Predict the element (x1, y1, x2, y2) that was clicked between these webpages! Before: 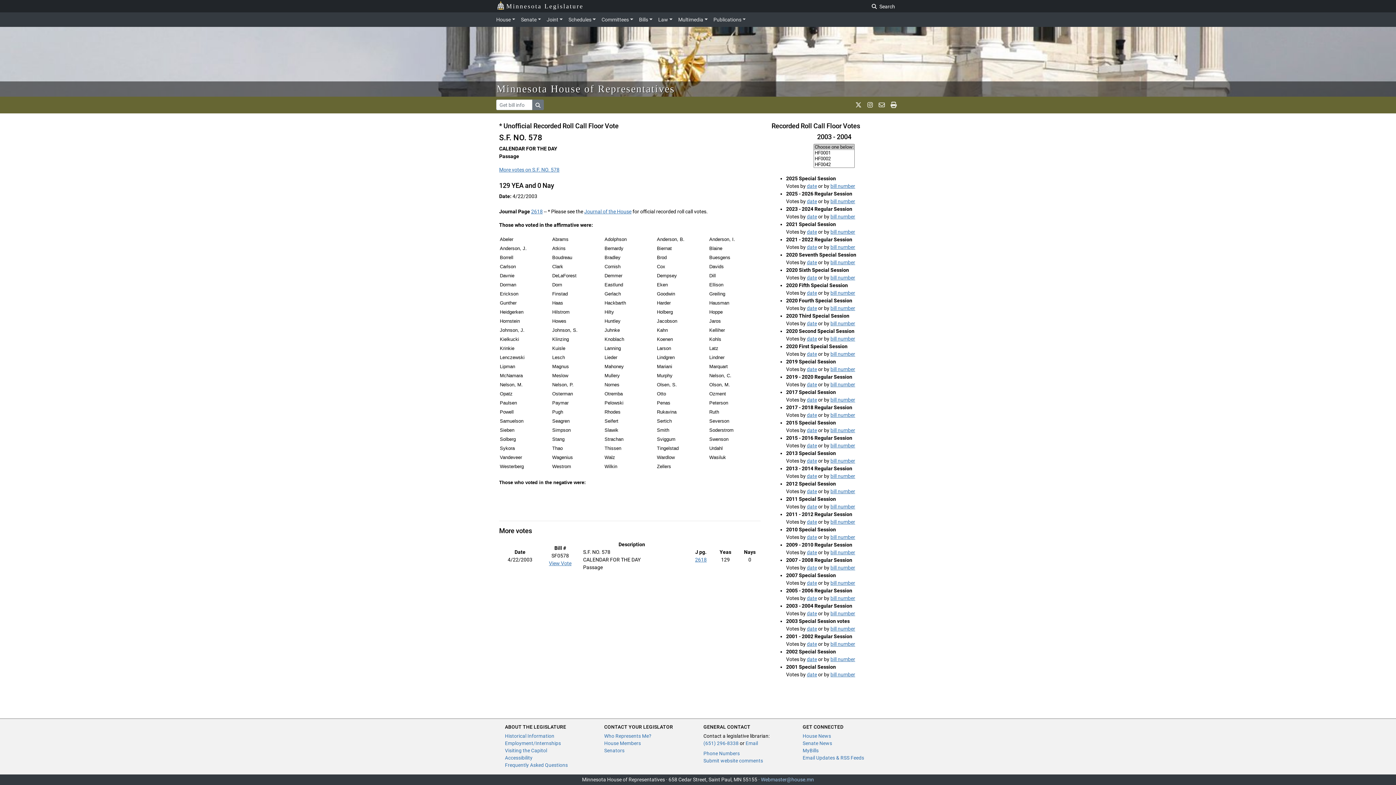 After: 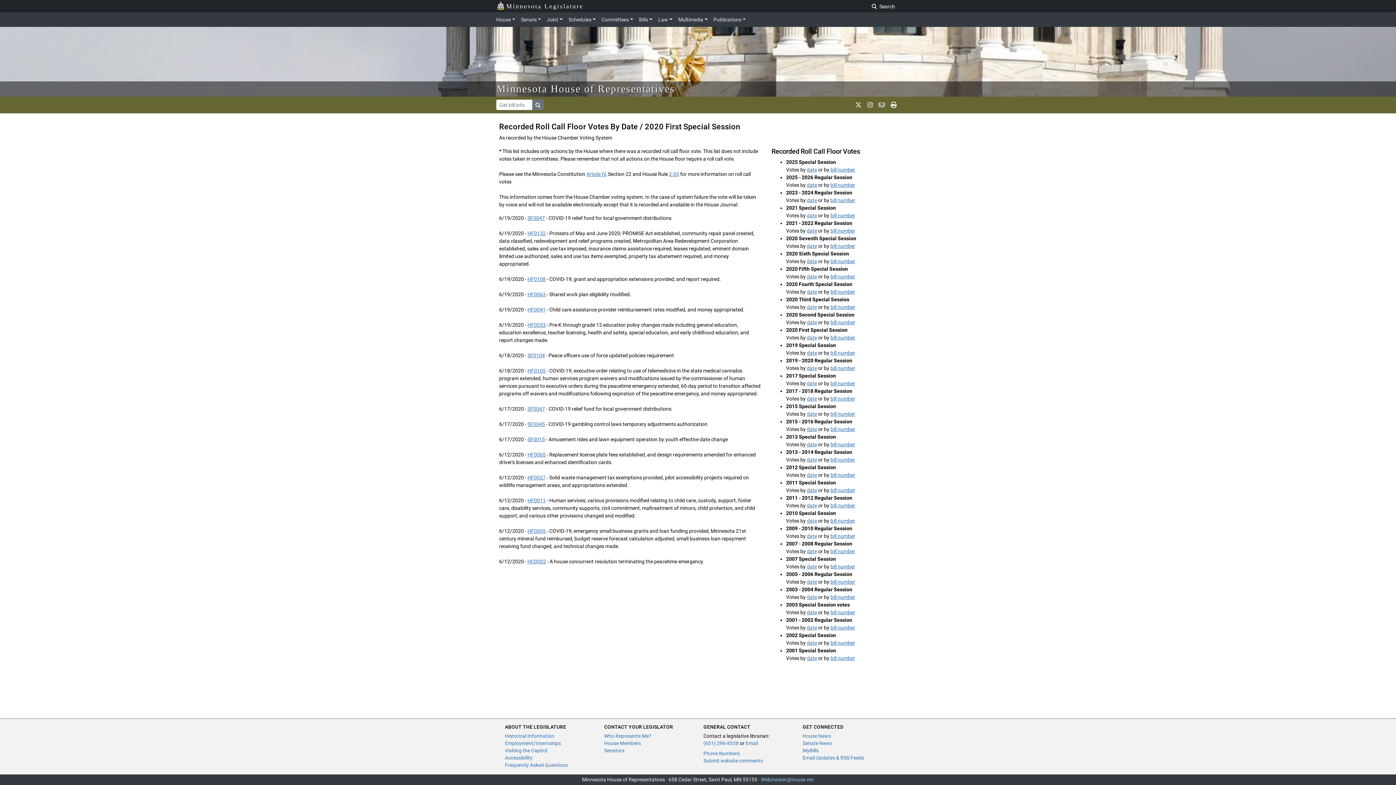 Action: label: date bbox: (807, 351, 817, 356)